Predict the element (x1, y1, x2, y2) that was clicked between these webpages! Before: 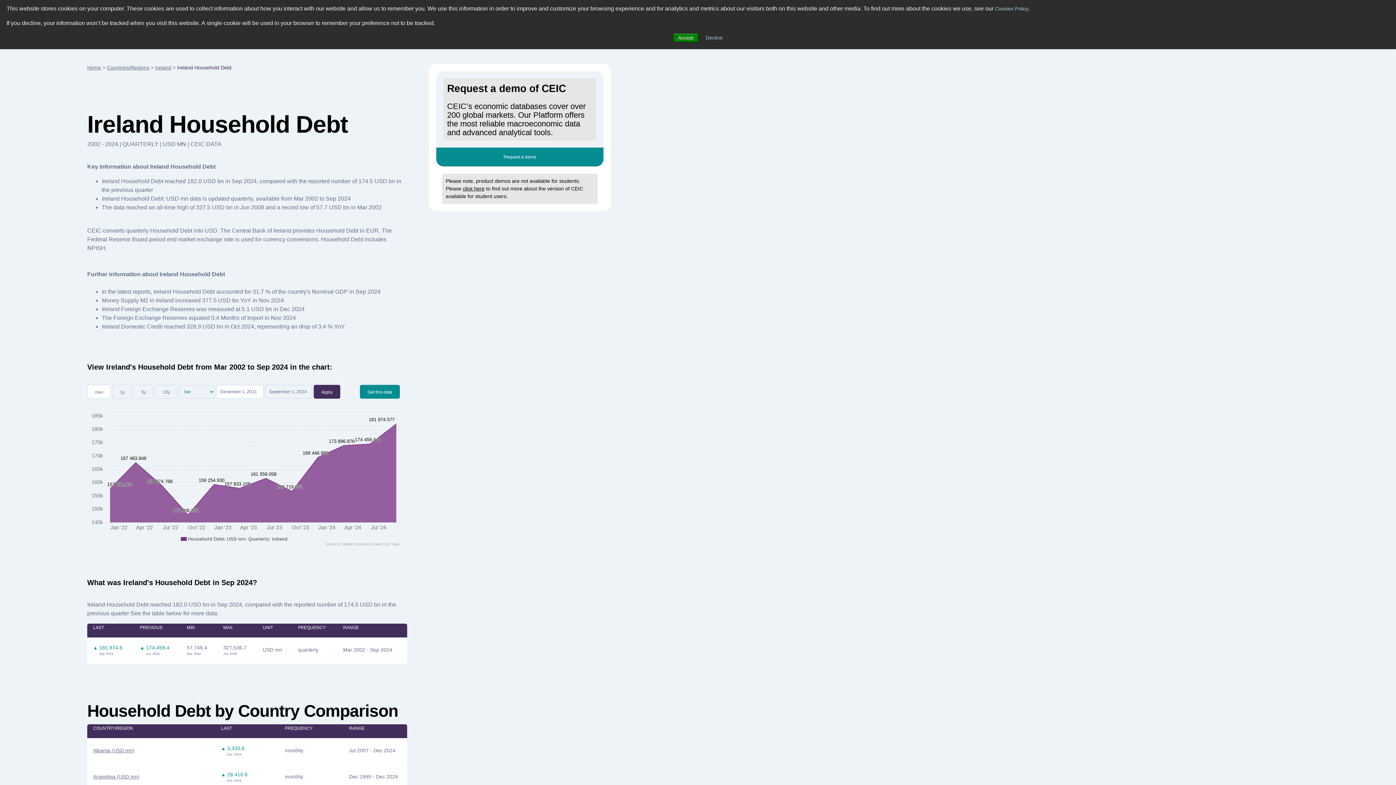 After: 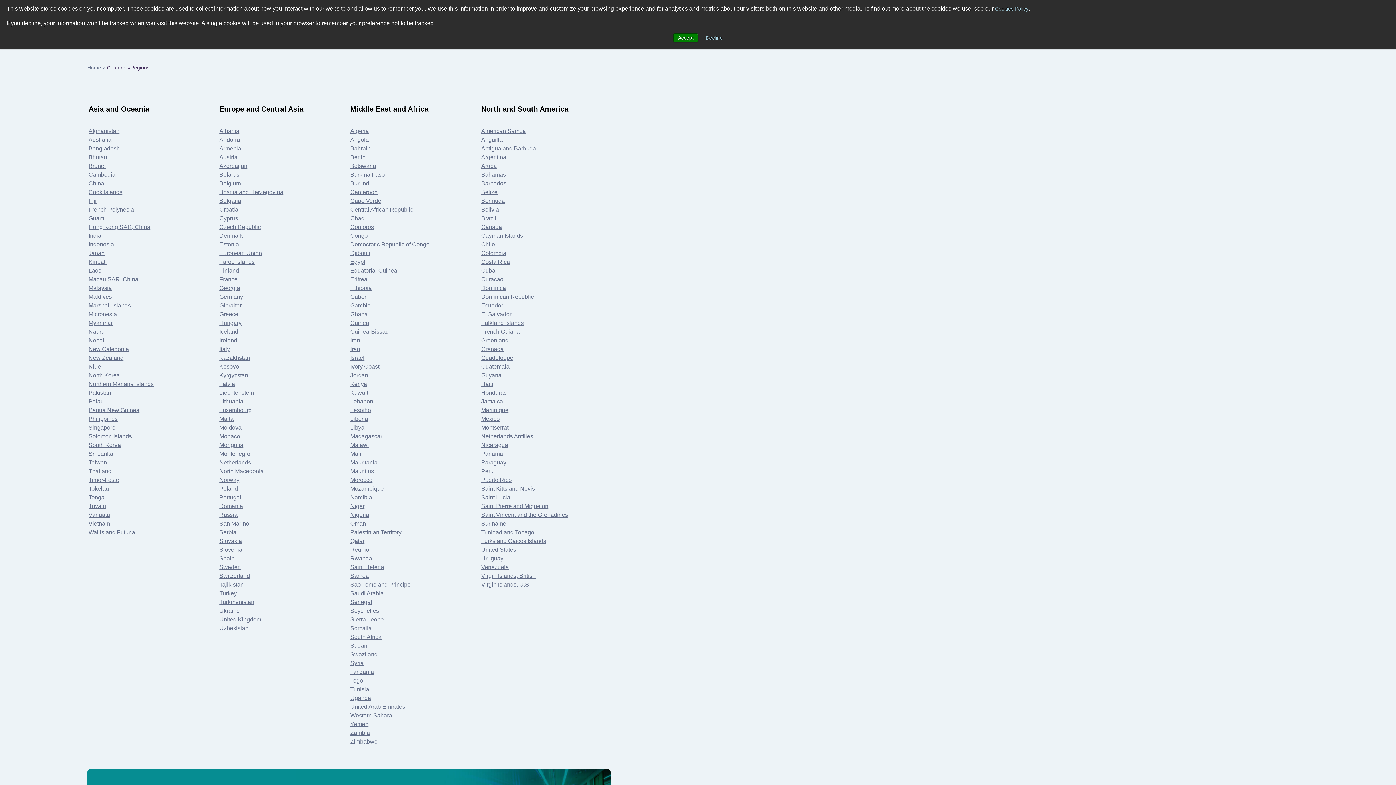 Action: label: Countries/Regions bbox: (106, 64, 149, 70)